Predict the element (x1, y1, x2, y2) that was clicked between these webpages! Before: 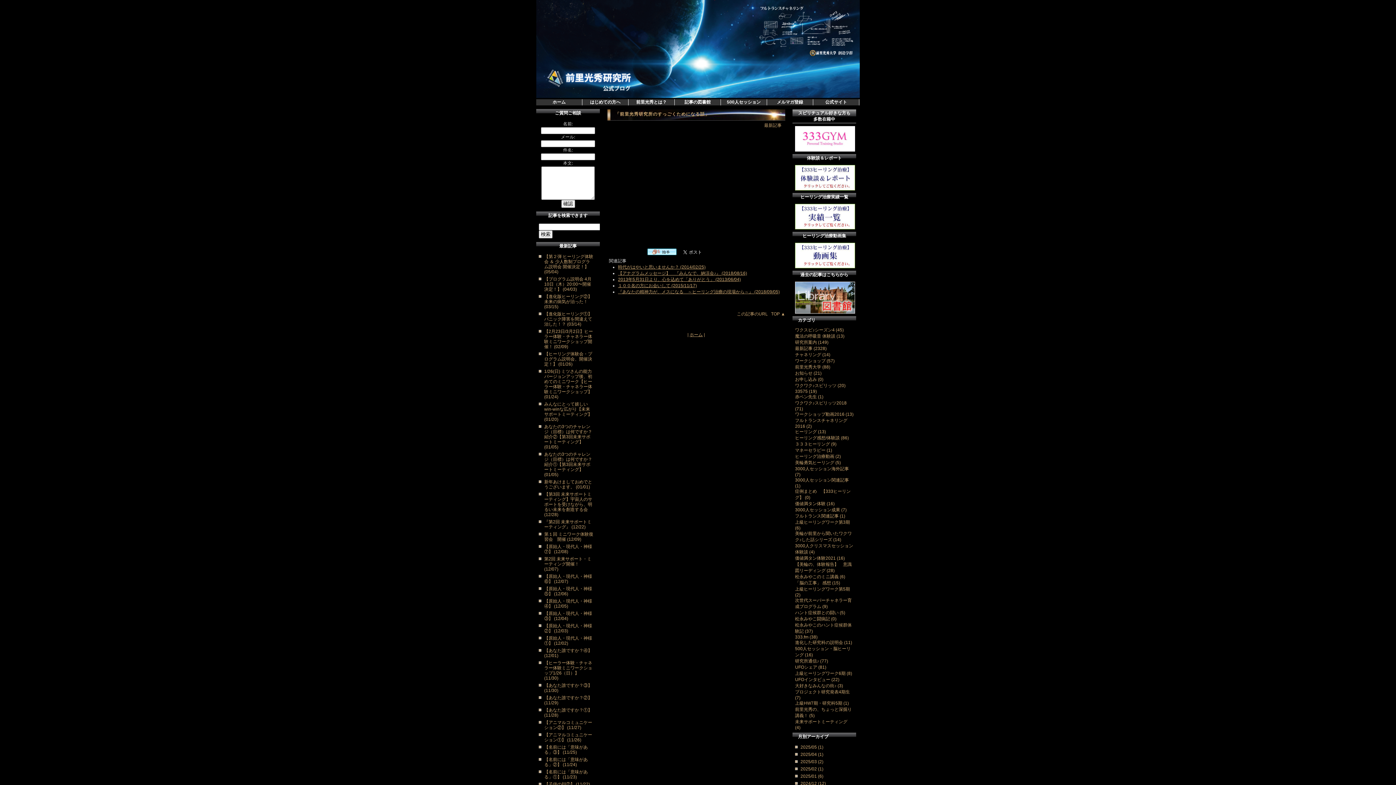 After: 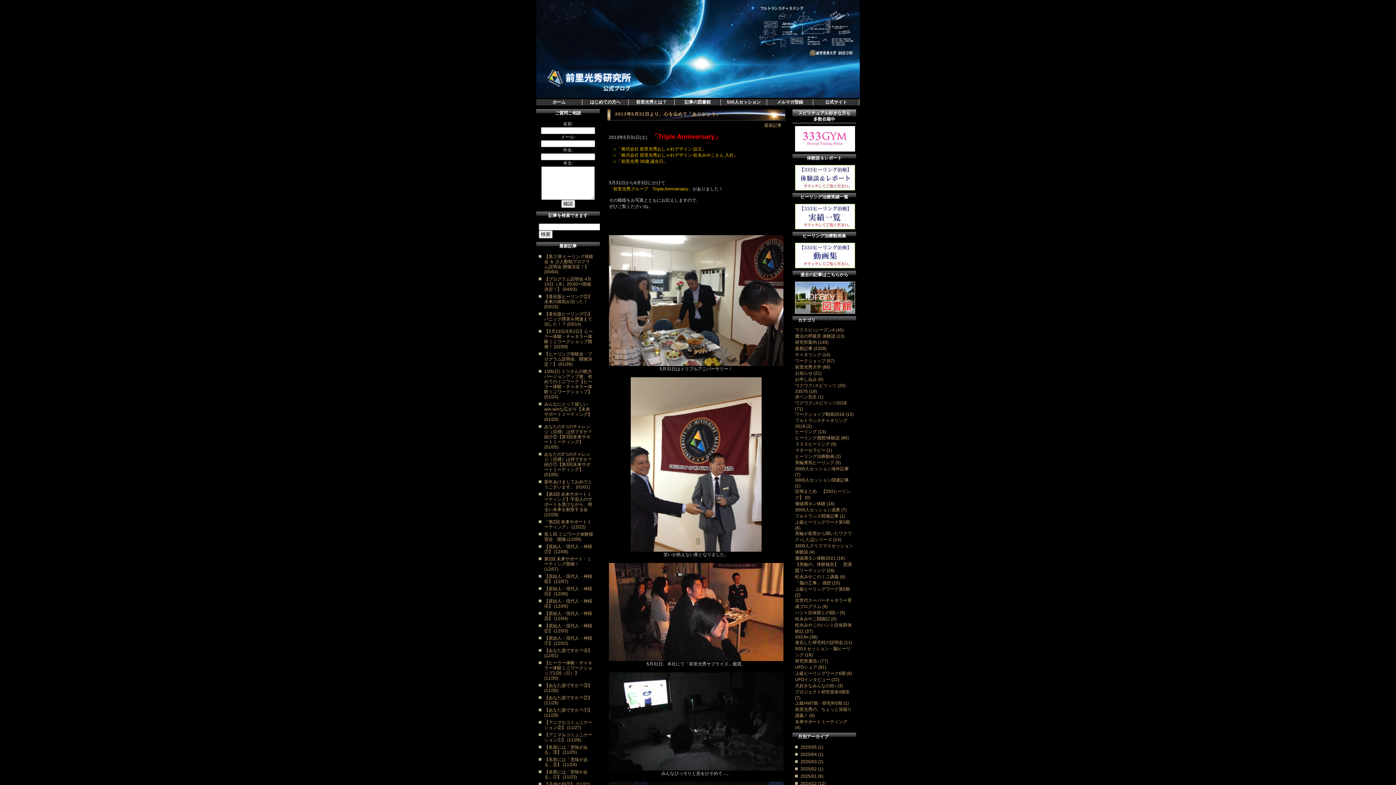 Action: label: 2013年5月31日より、心を込めて「ありがとう」 (2013/06/04) bbox: (618, 277, 741, 282)